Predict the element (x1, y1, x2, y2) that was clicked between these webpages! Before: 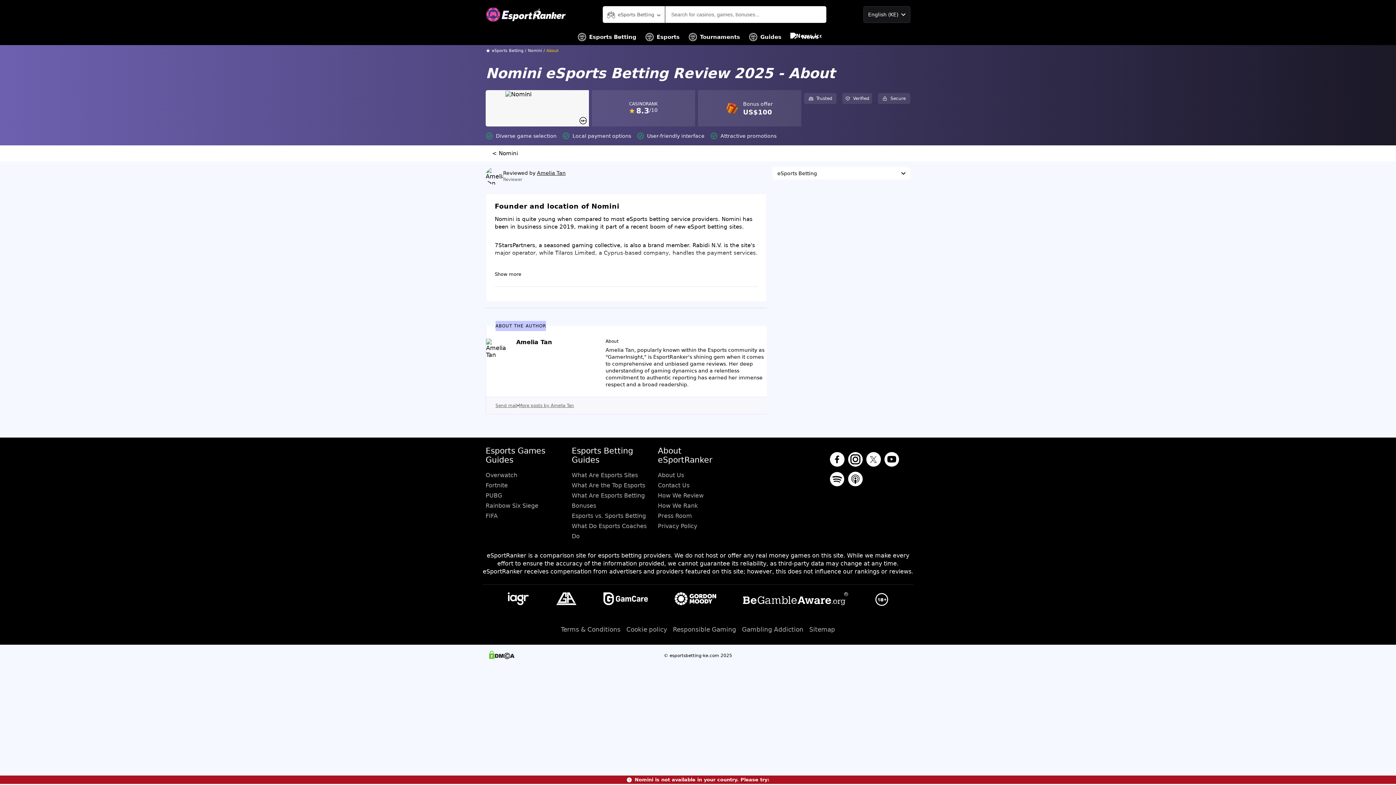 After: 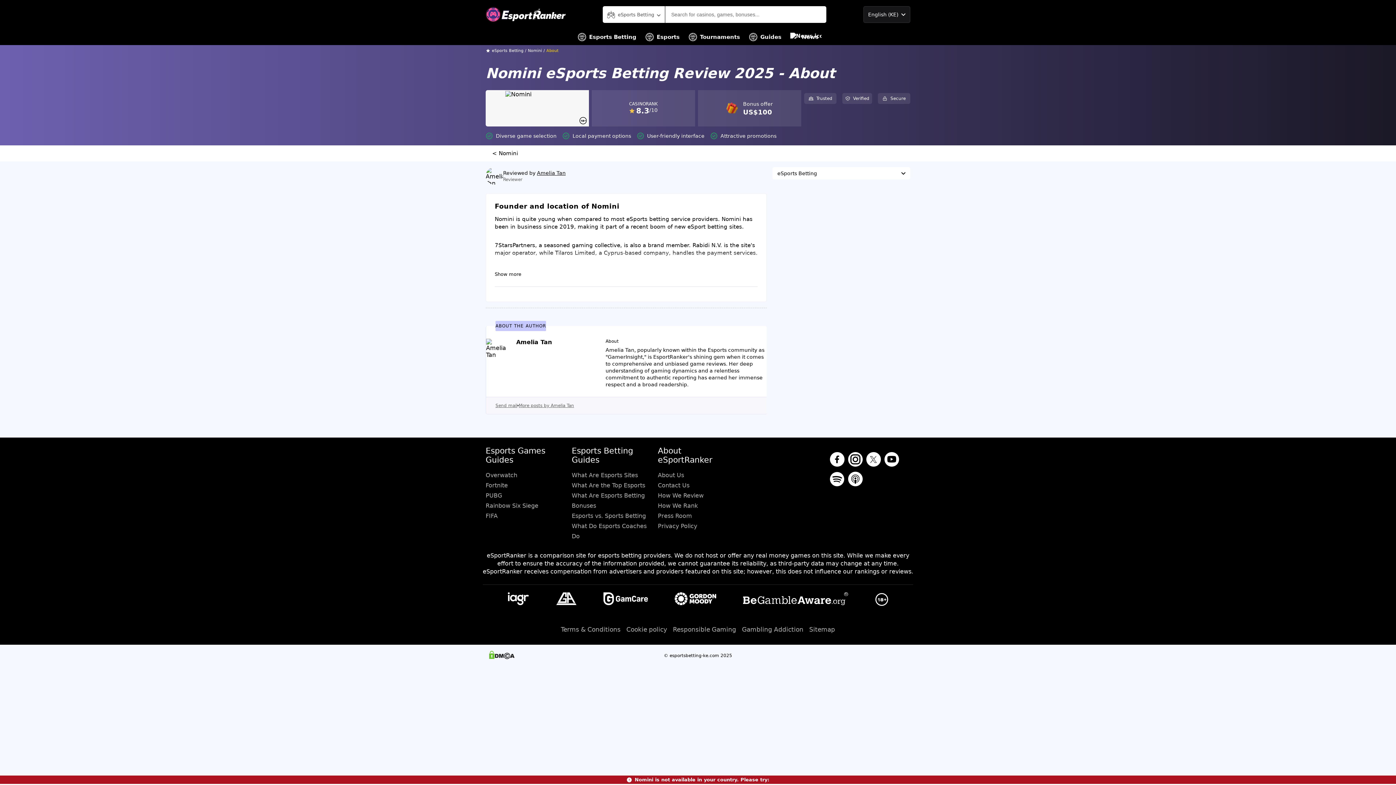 Action: bbox: (830, 452, 844, 468)